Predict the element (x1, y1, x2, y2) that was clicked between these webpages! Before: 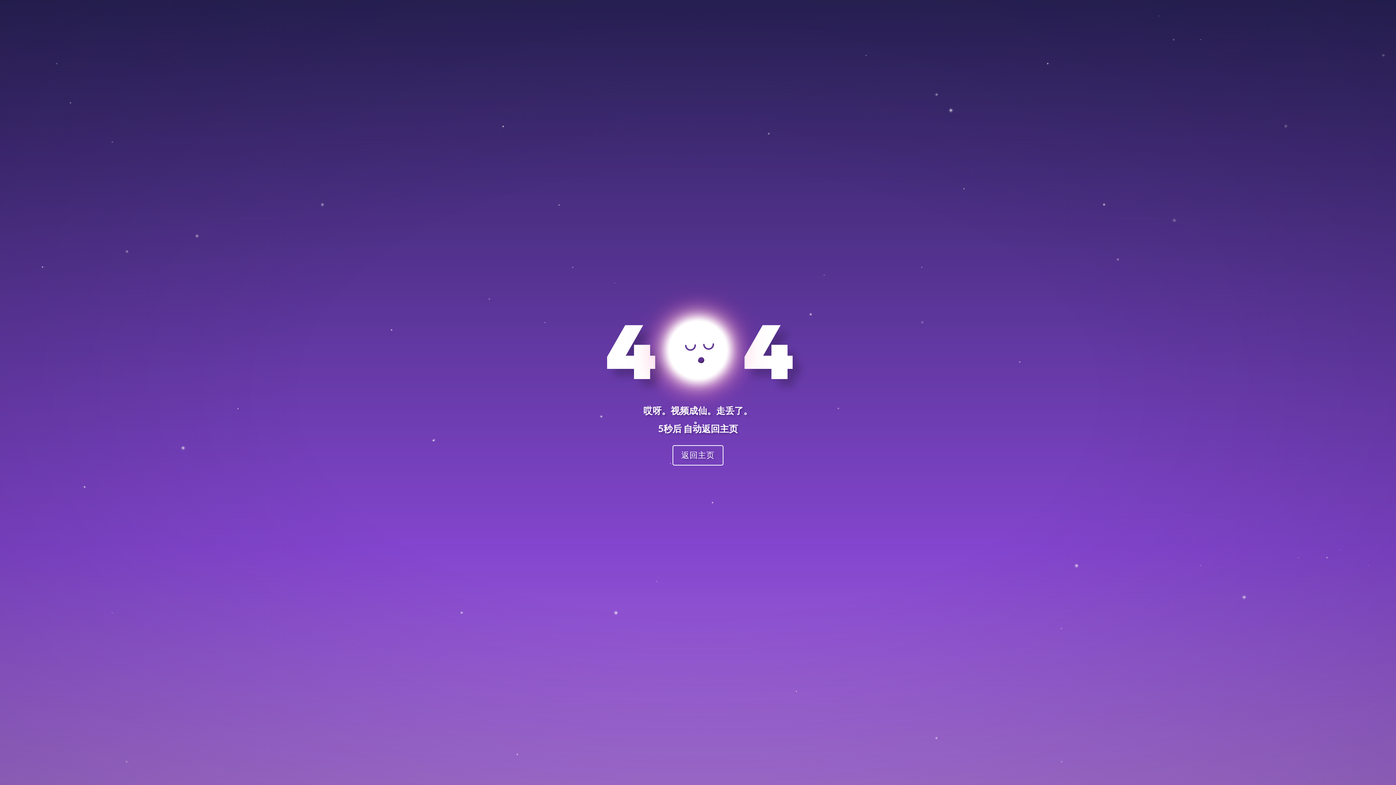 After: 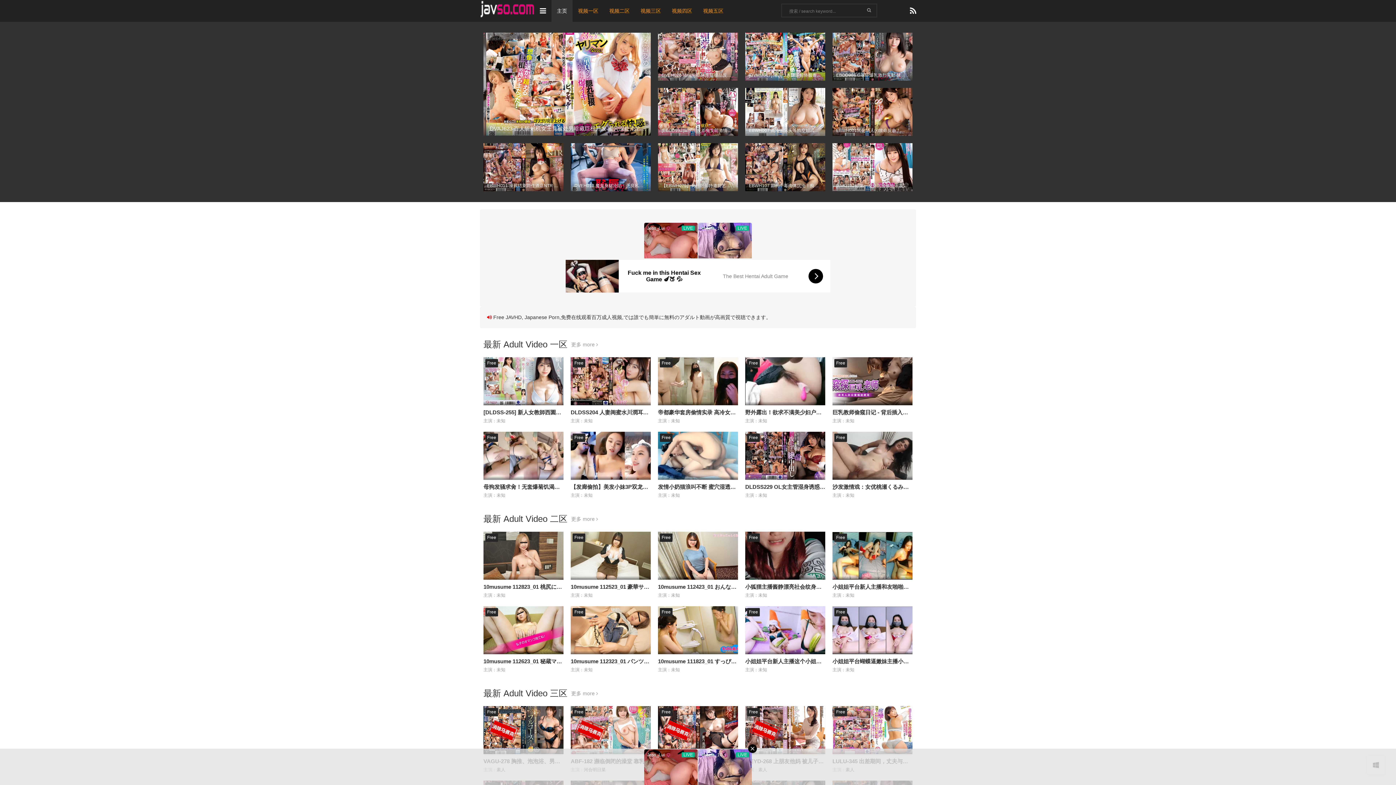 Action: bbox: (672, 445, 723, 465) label: 返回主页